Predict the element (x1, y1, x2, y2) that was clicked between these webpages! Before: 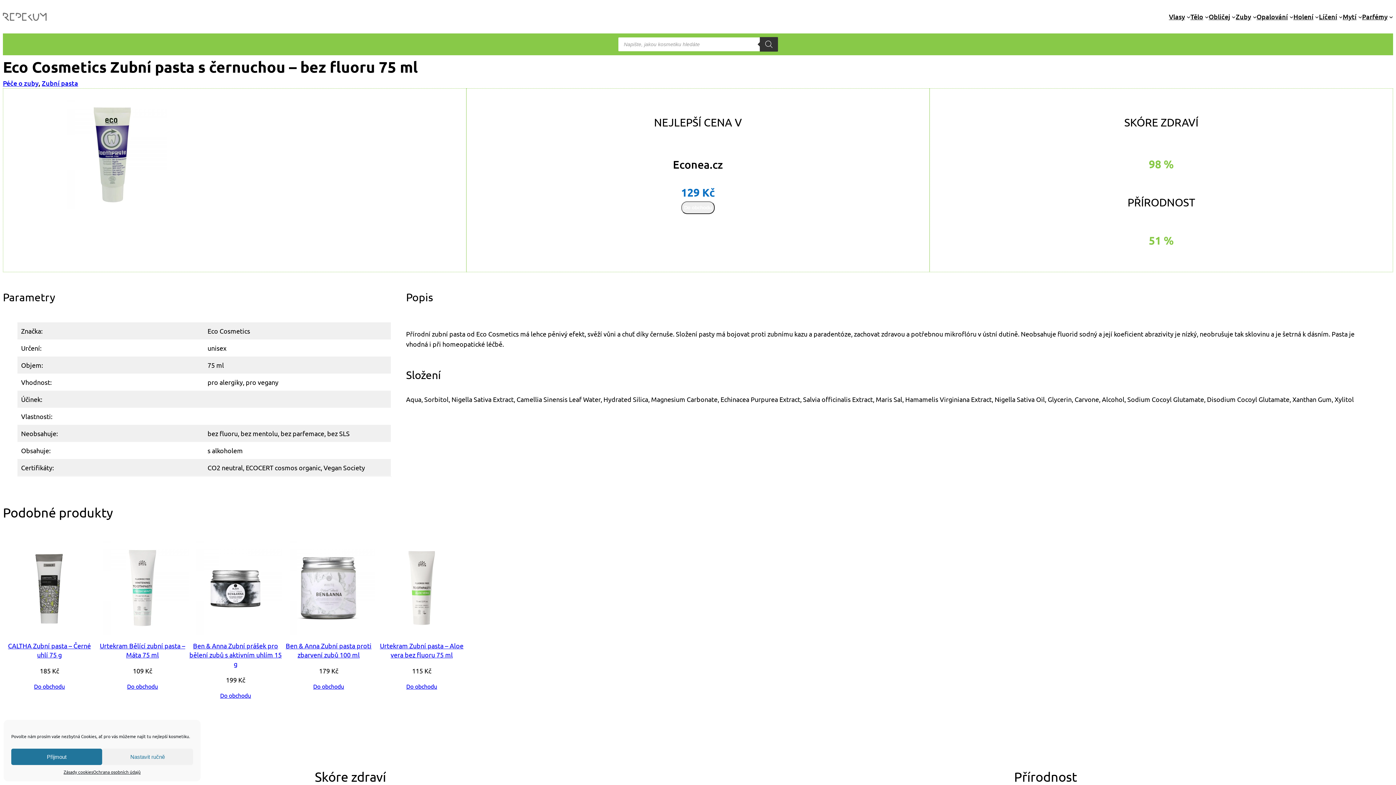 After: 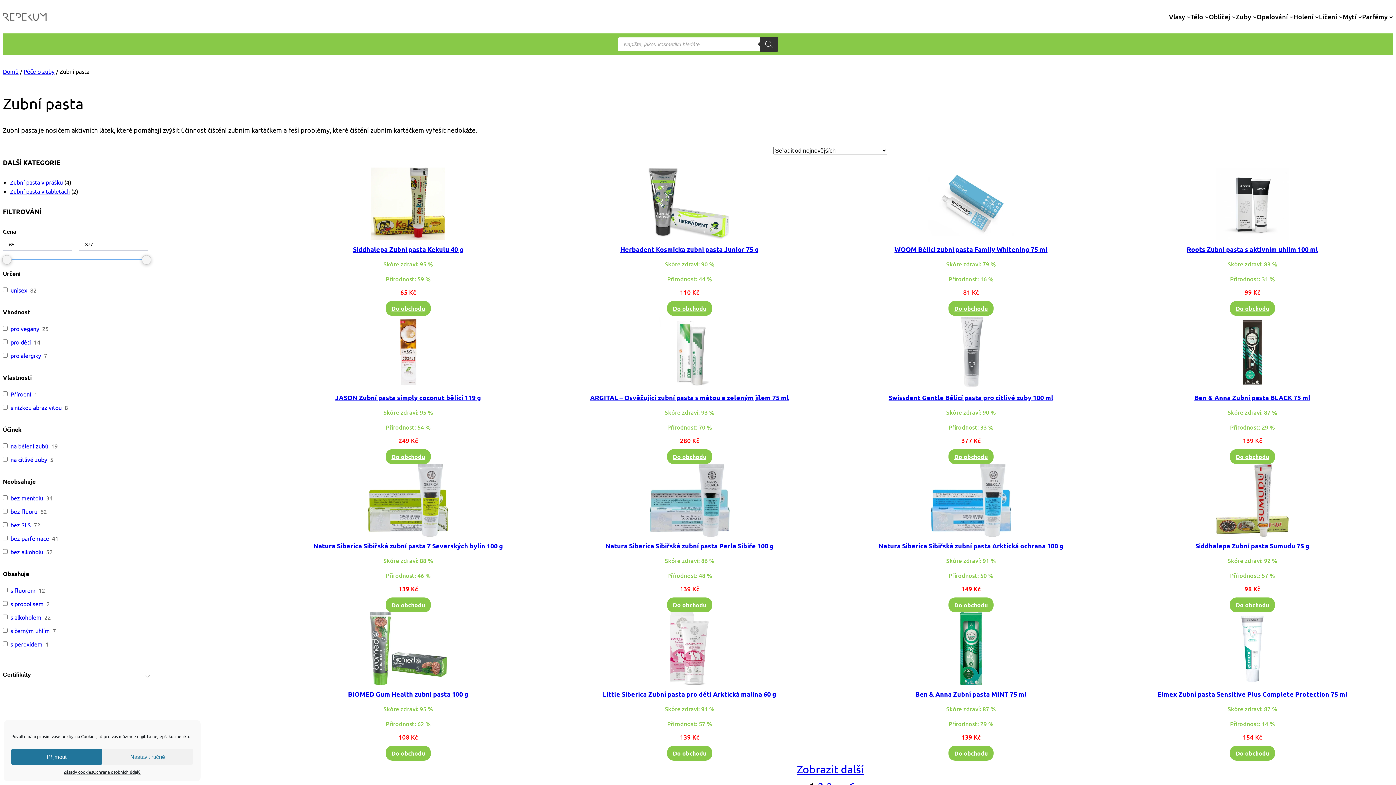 Action: bbox: (41, 78, 78, 87) label: Zubní pasta